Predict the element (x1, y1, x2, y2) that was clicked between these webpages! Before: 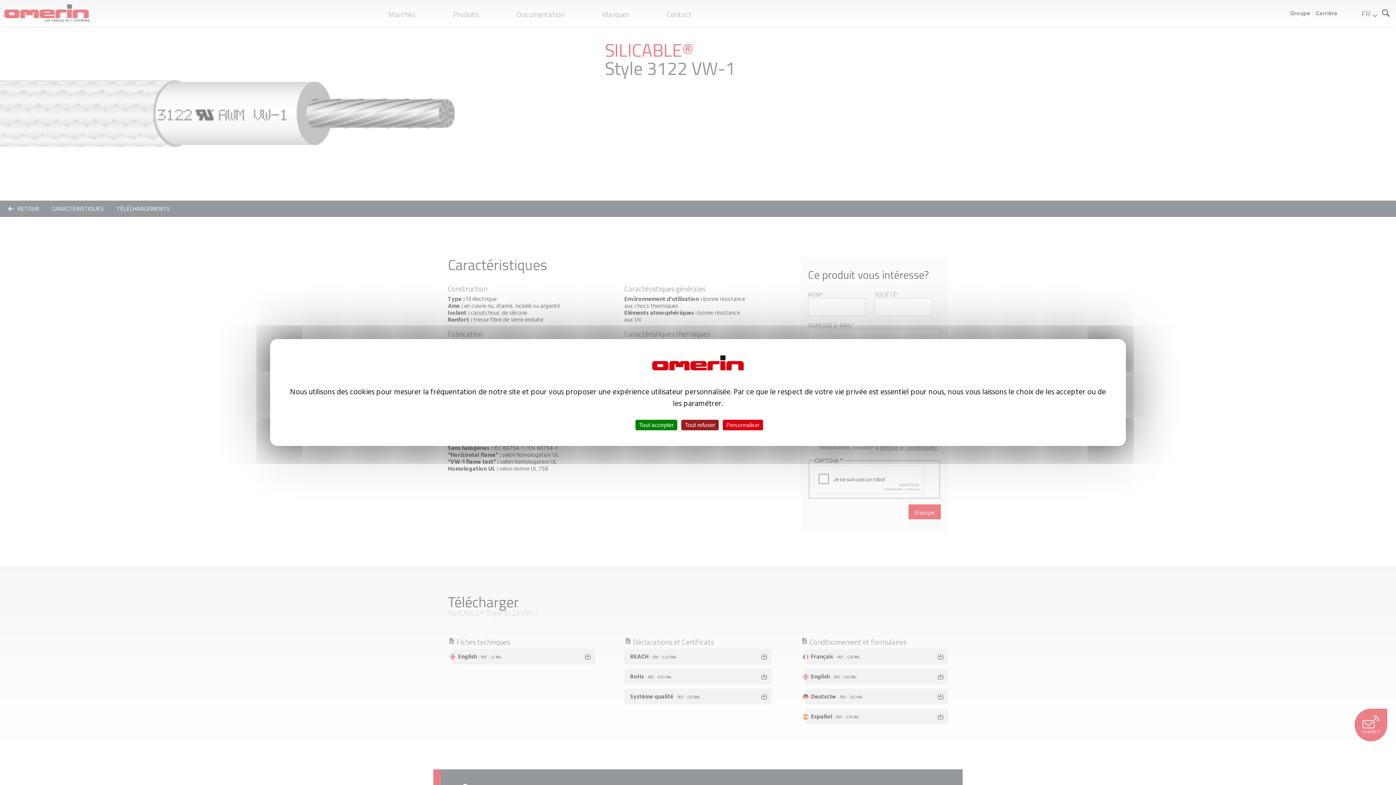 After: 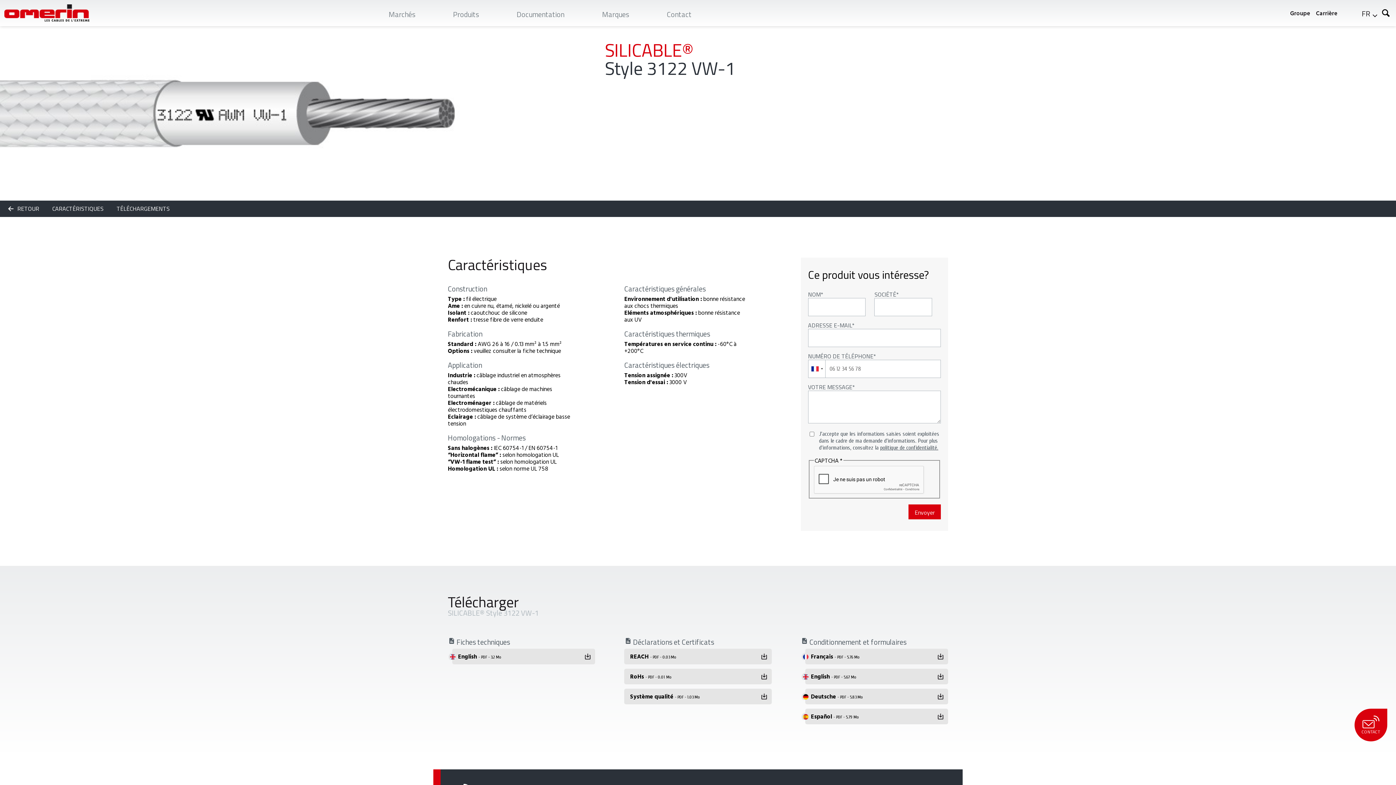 Action: label: Cookies : Tout accepter bbox: (635, 420, 677, 430)